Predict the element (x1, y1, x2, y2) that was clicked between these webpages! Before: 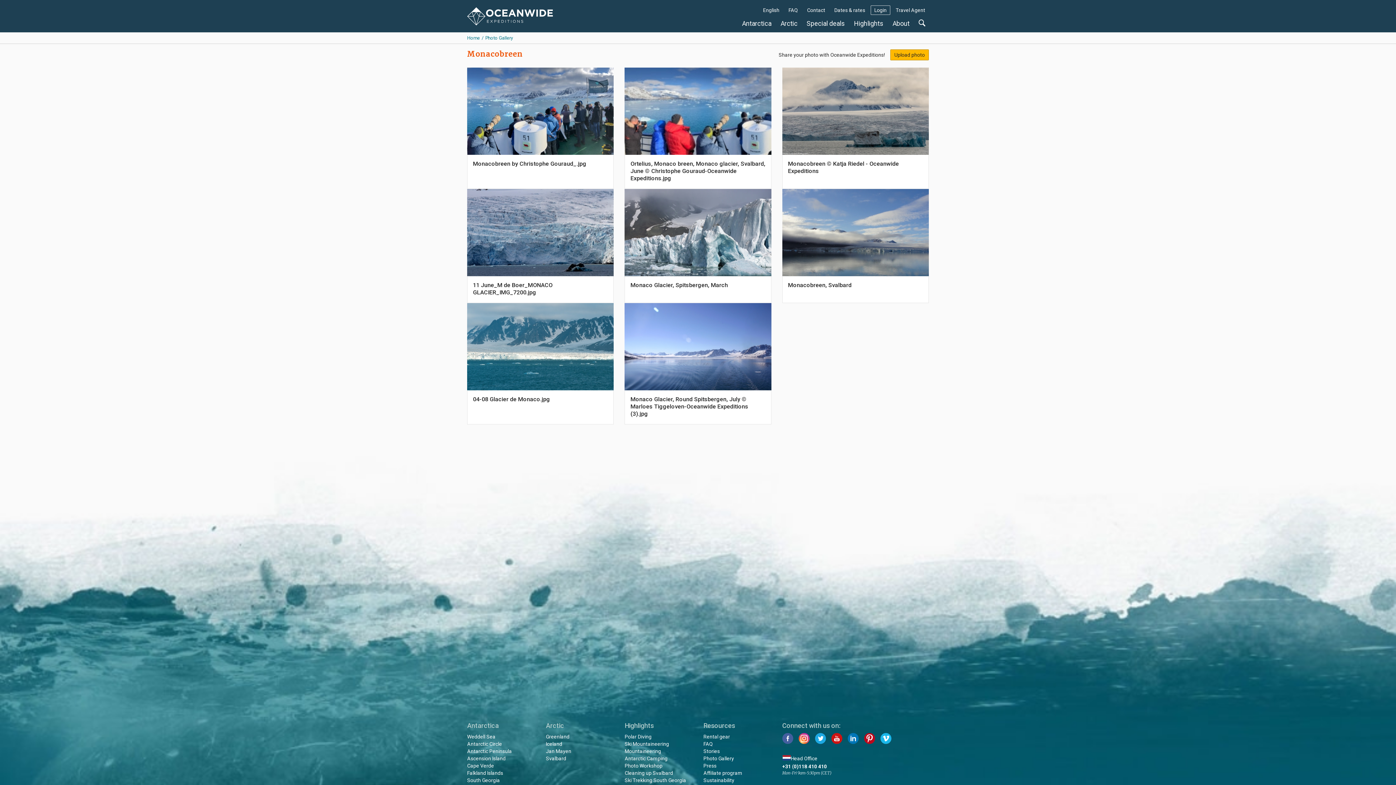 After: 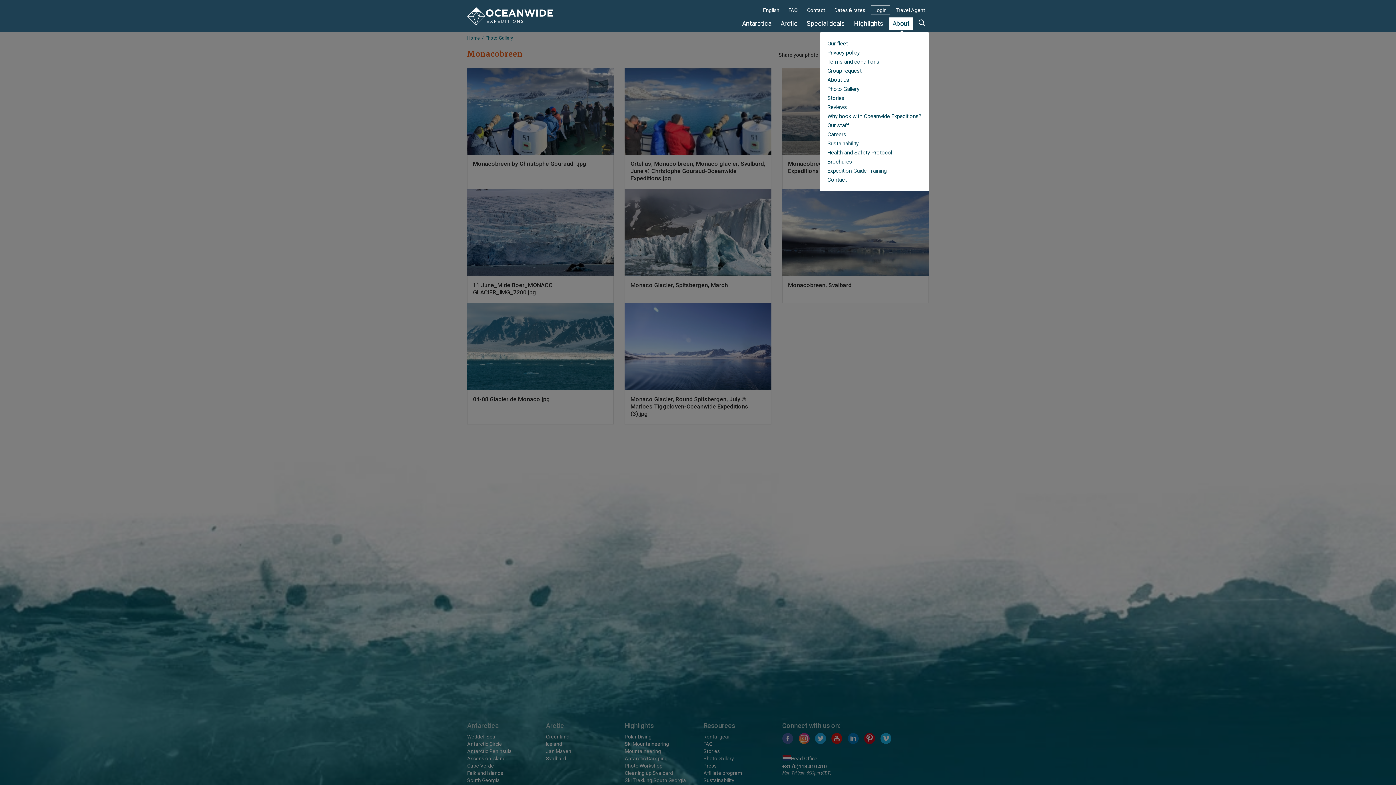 Action: label: About bbox: (889, 17, 913, 29)